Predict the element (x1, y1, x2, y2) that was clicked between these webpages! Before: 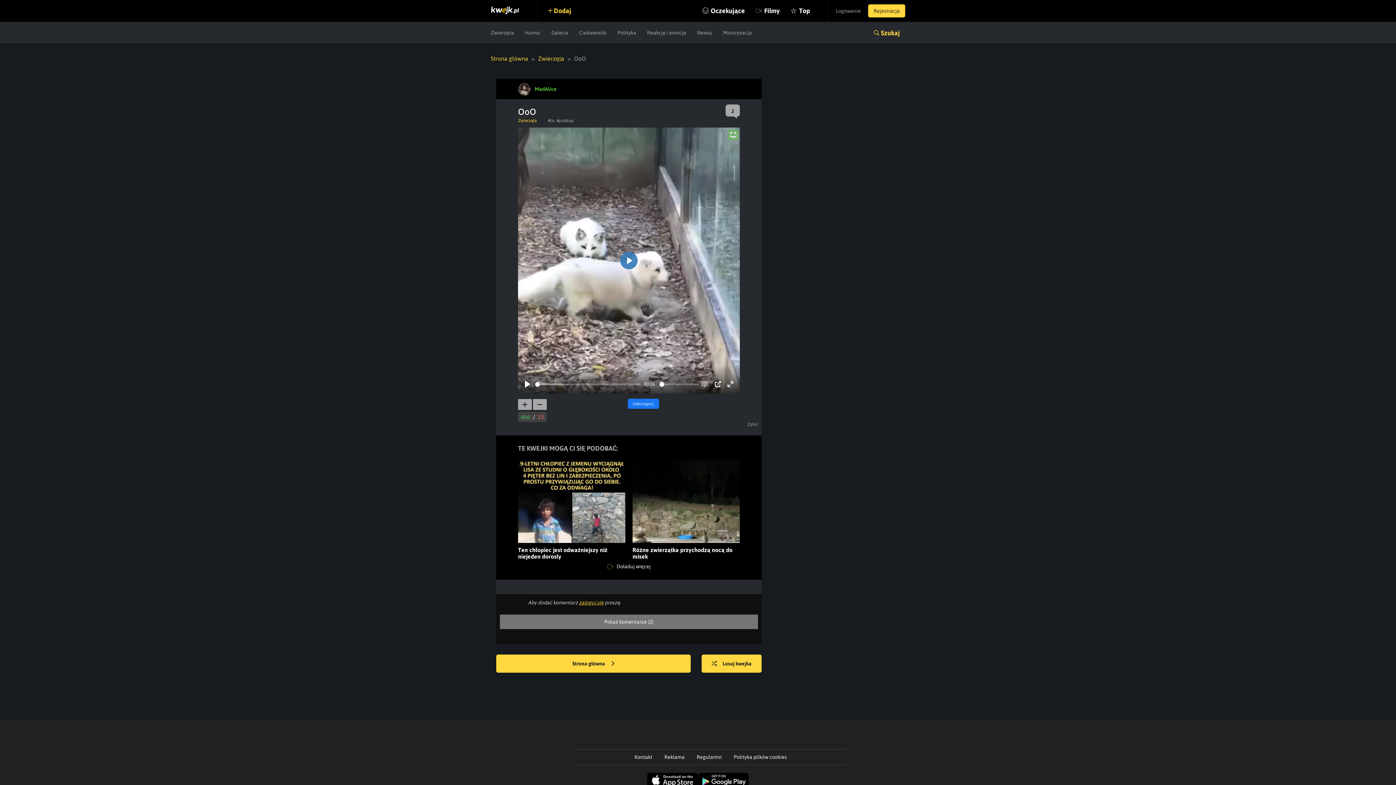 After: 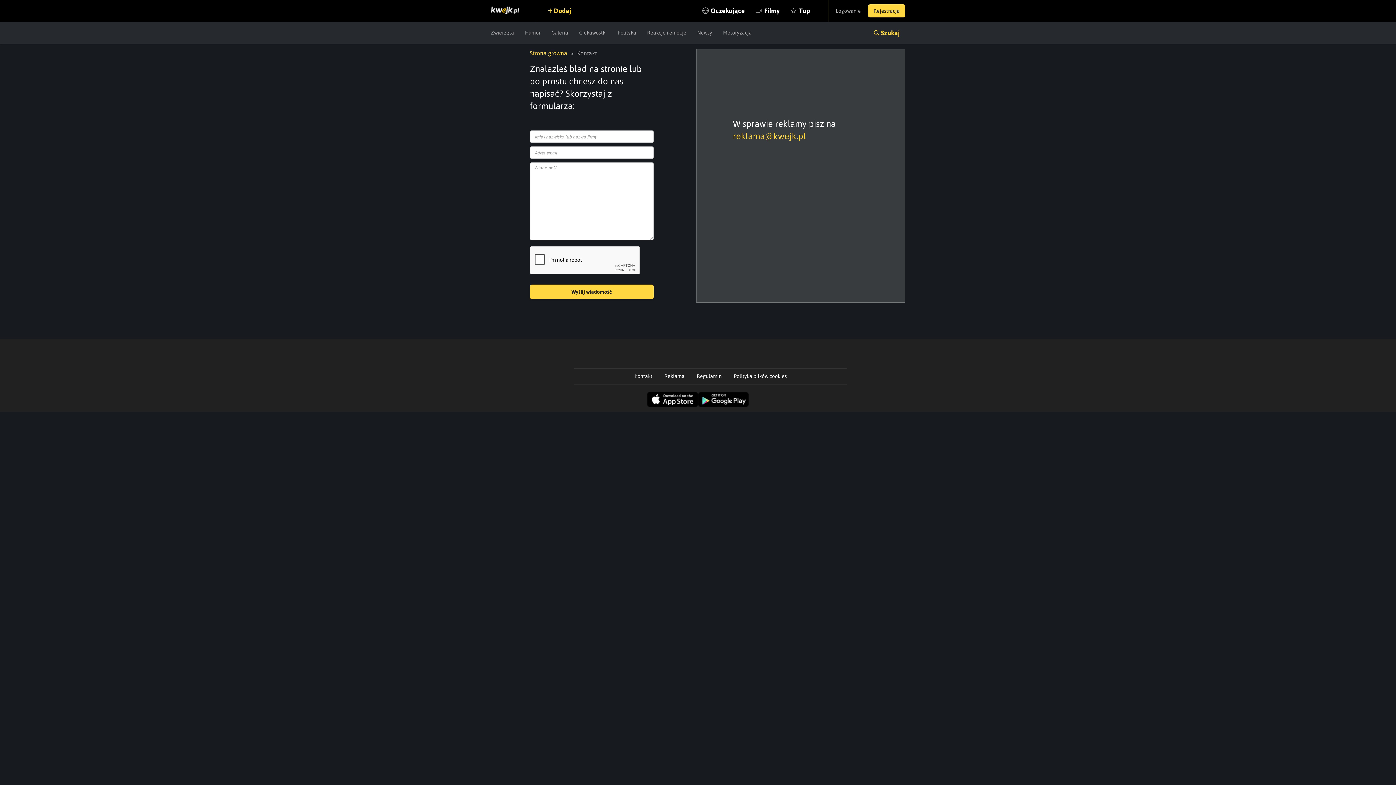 Action: bbox: (629, 750, 658, 765) label: Kontakt